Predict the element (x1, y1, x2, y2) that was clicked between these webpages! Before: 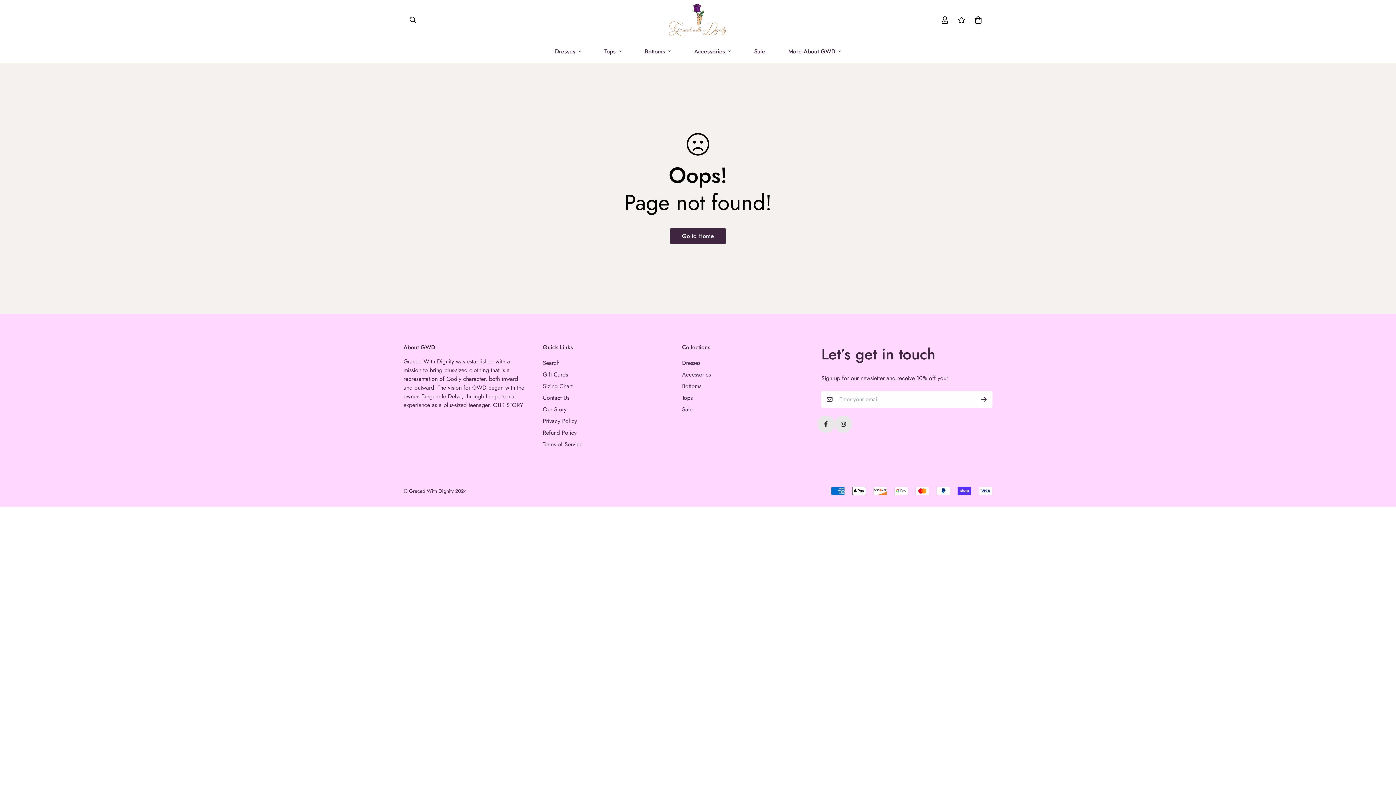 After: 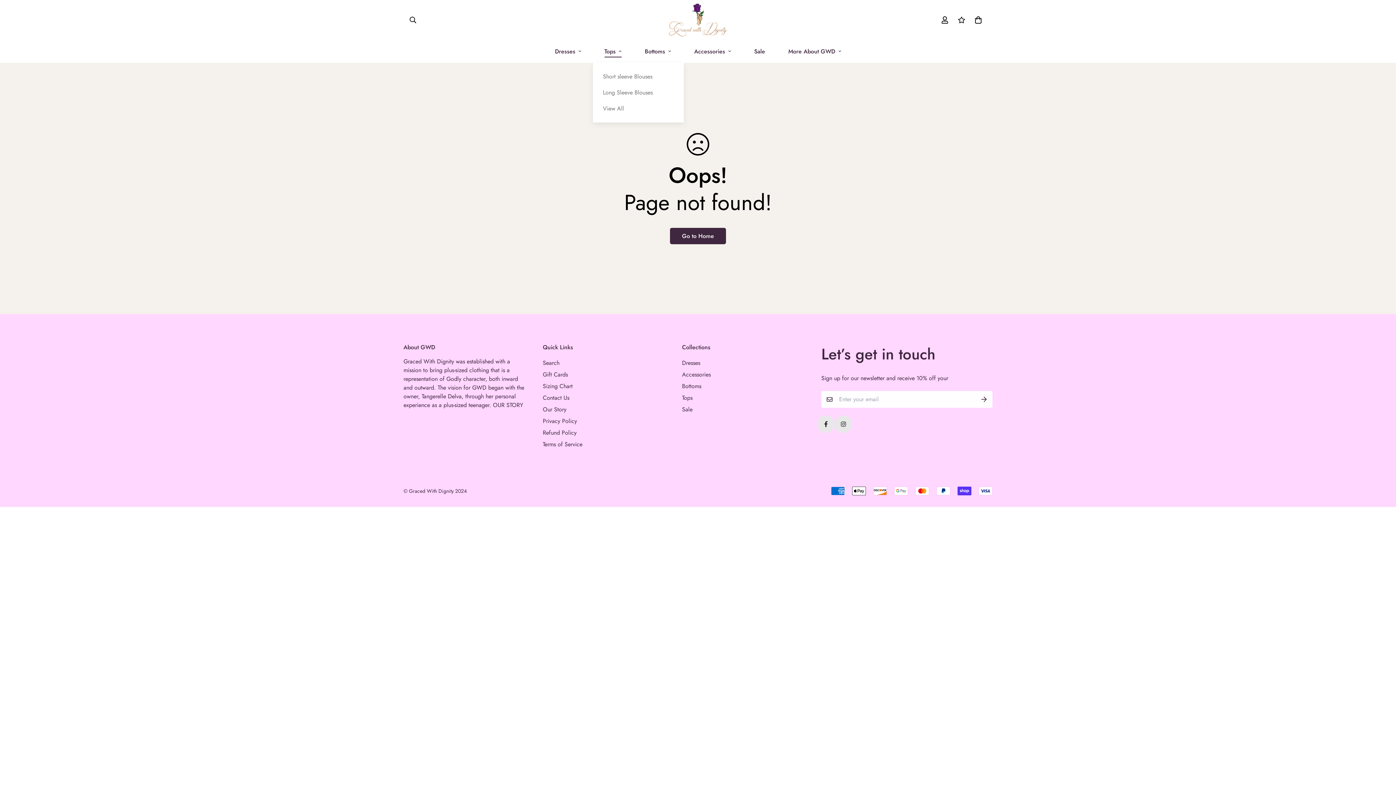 Action: label: Tops bbox: (592, 39, 633, 62)